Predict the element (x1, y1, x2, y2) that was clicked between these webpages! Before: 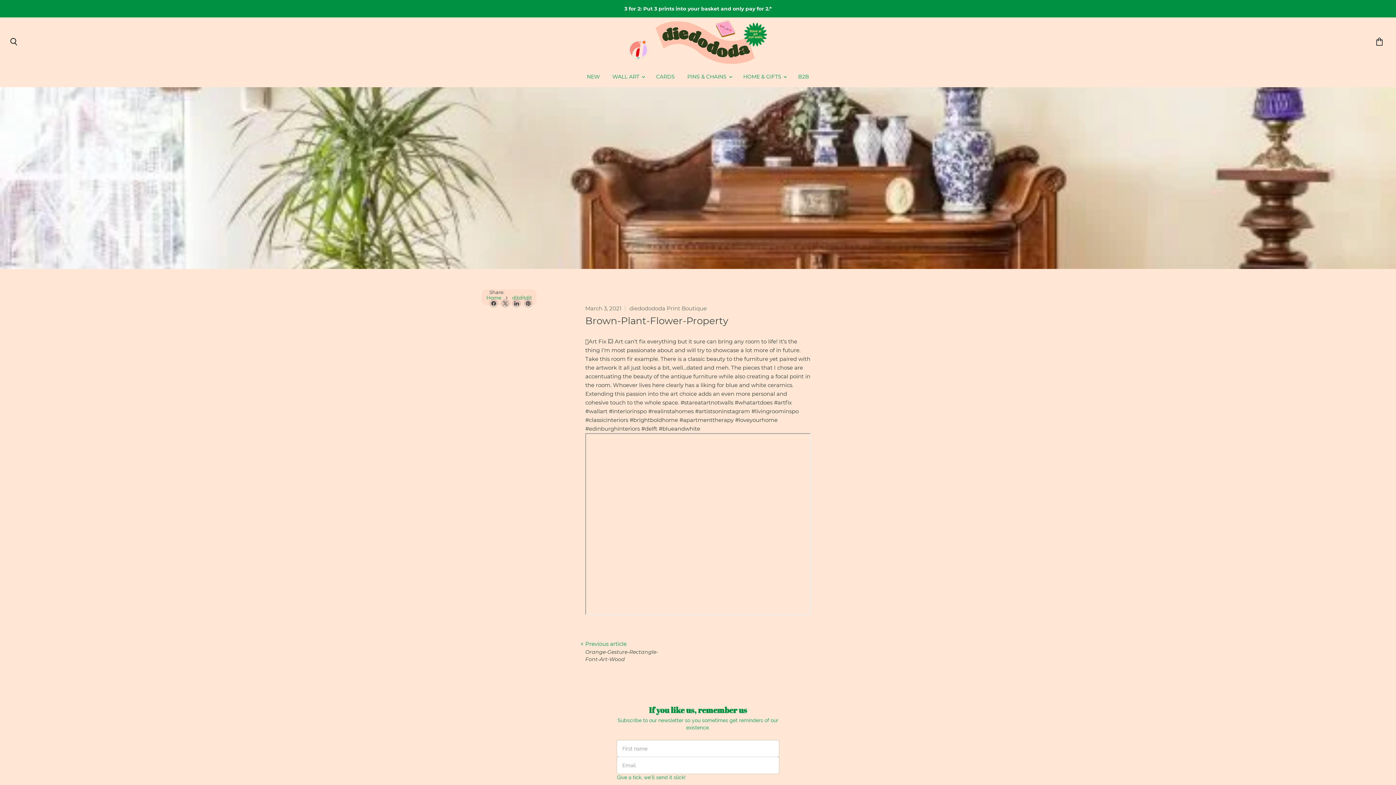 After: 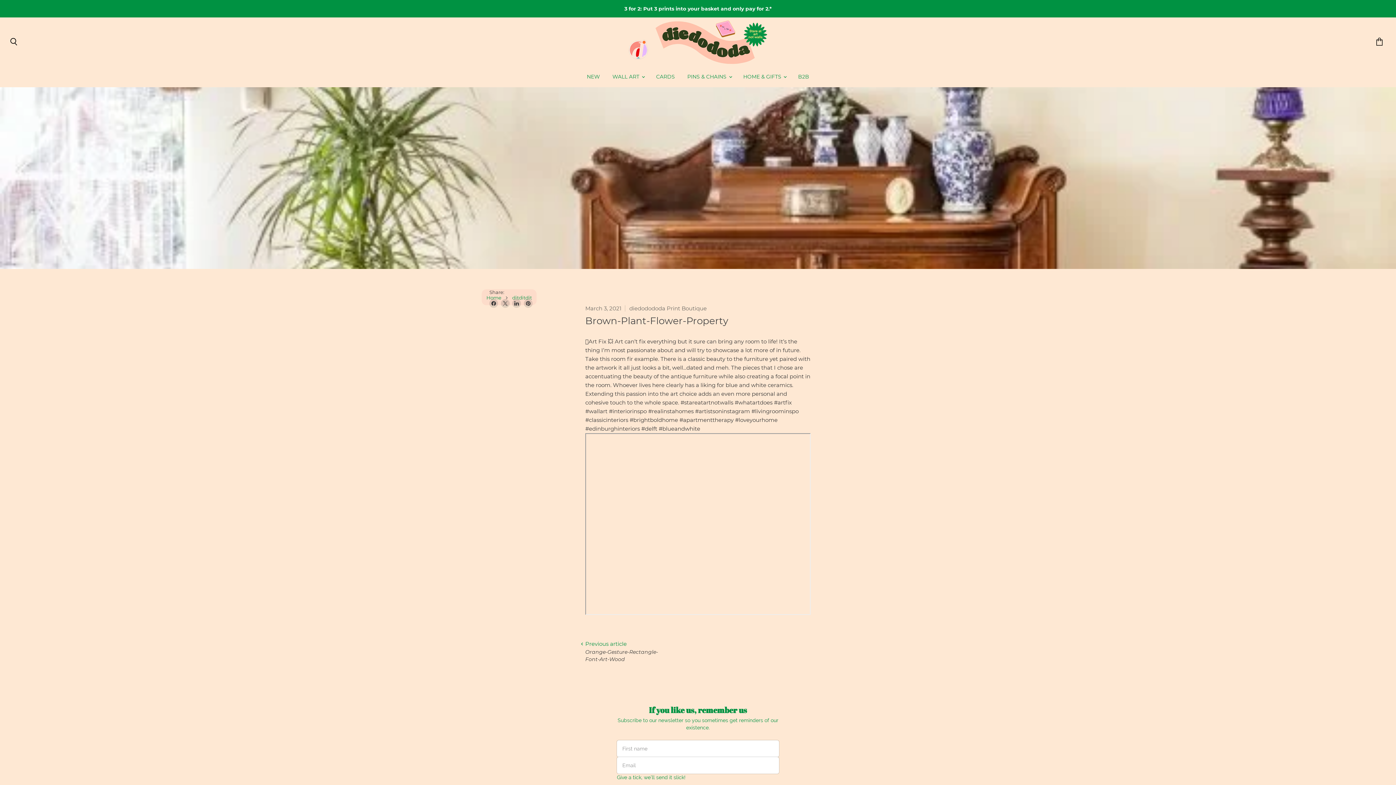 Action: label: Share on Facebook bbox: (489, 299, 498, 308)